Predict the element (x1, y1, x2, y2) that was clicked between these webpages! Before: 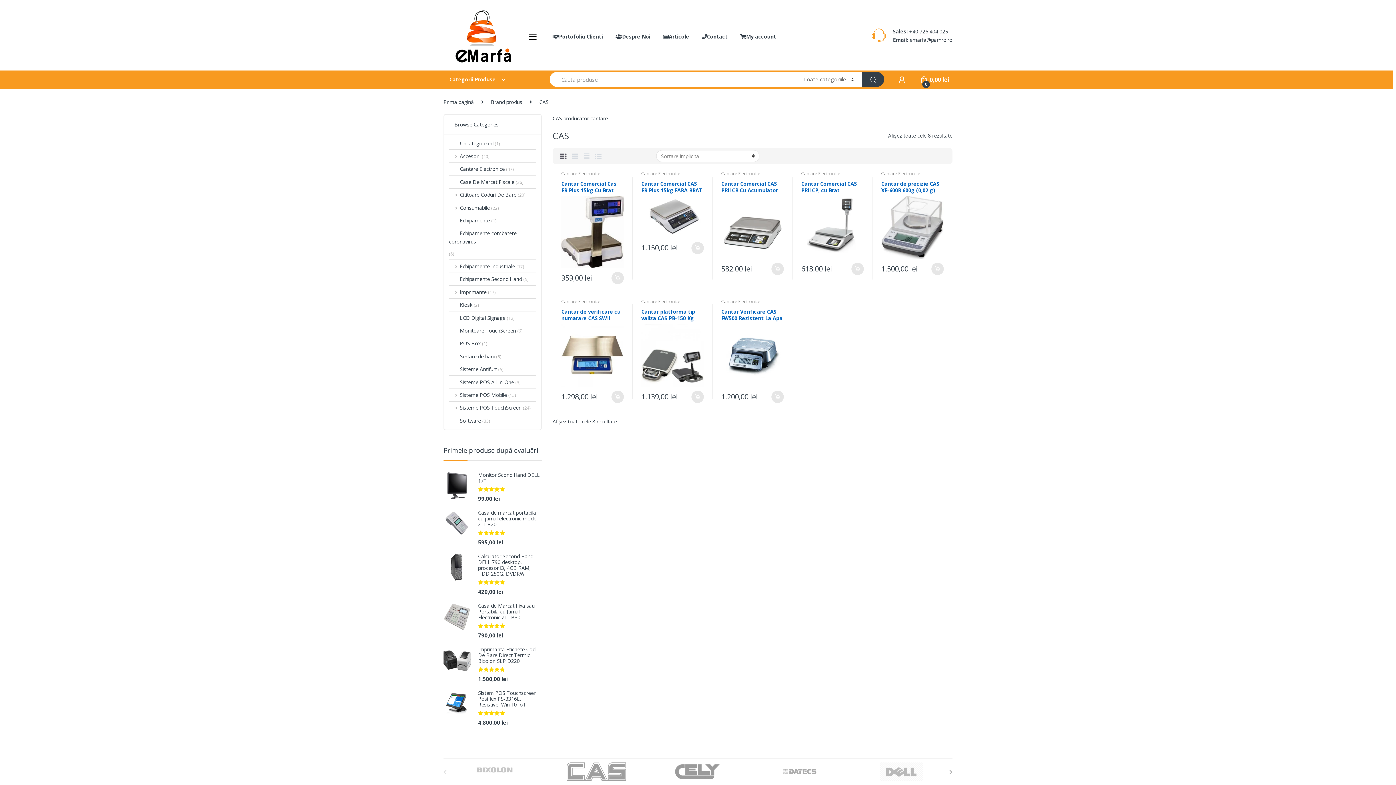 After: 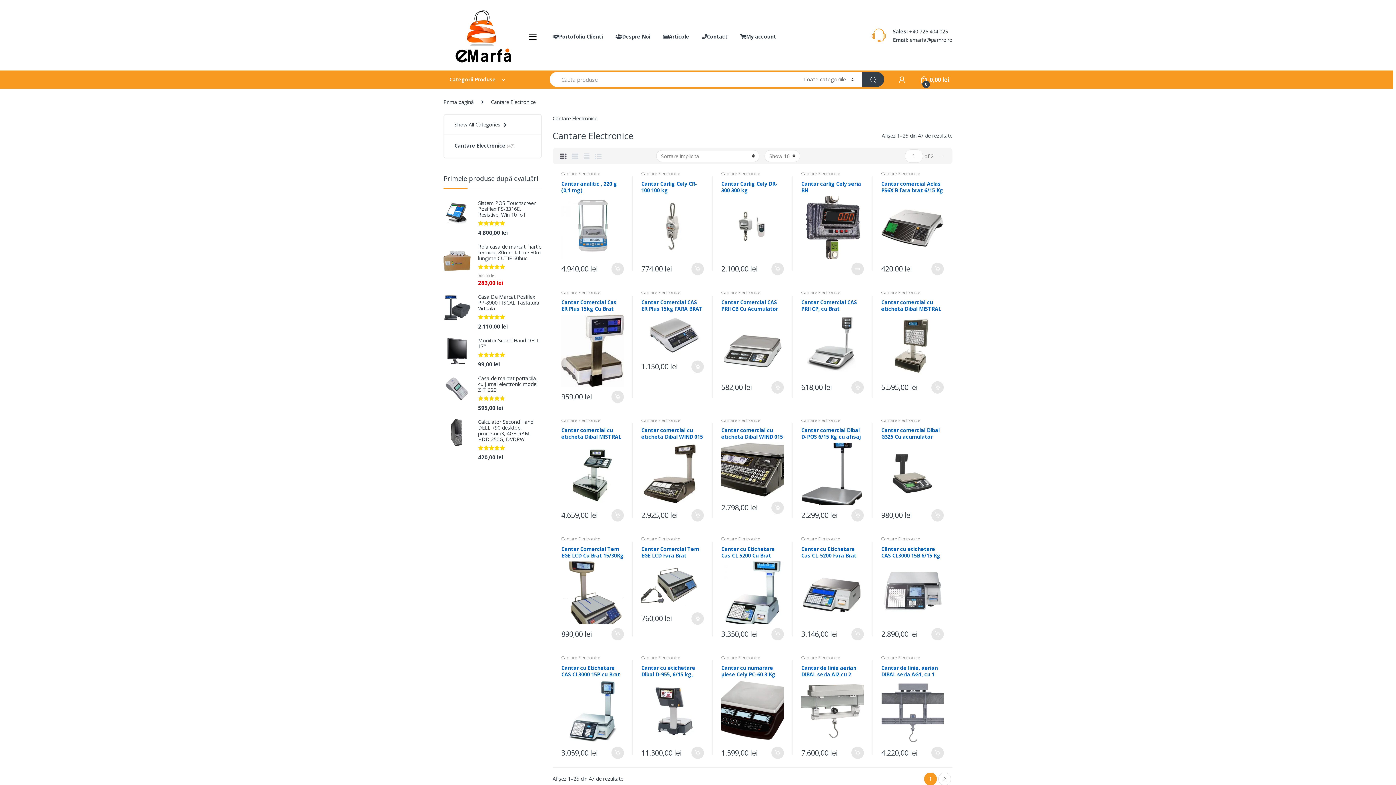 Action: label: Cantare Electronice bbox: (561, 170, 600, 176)